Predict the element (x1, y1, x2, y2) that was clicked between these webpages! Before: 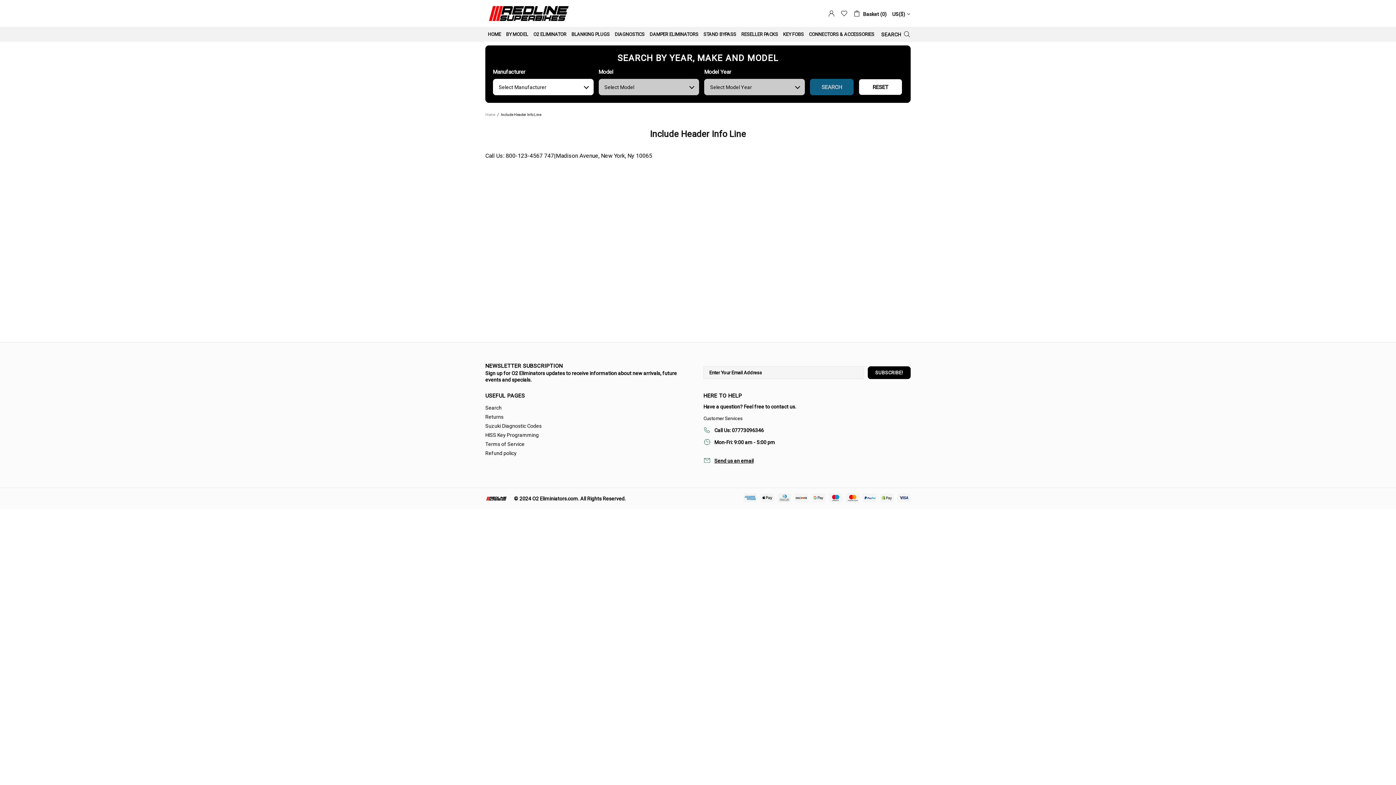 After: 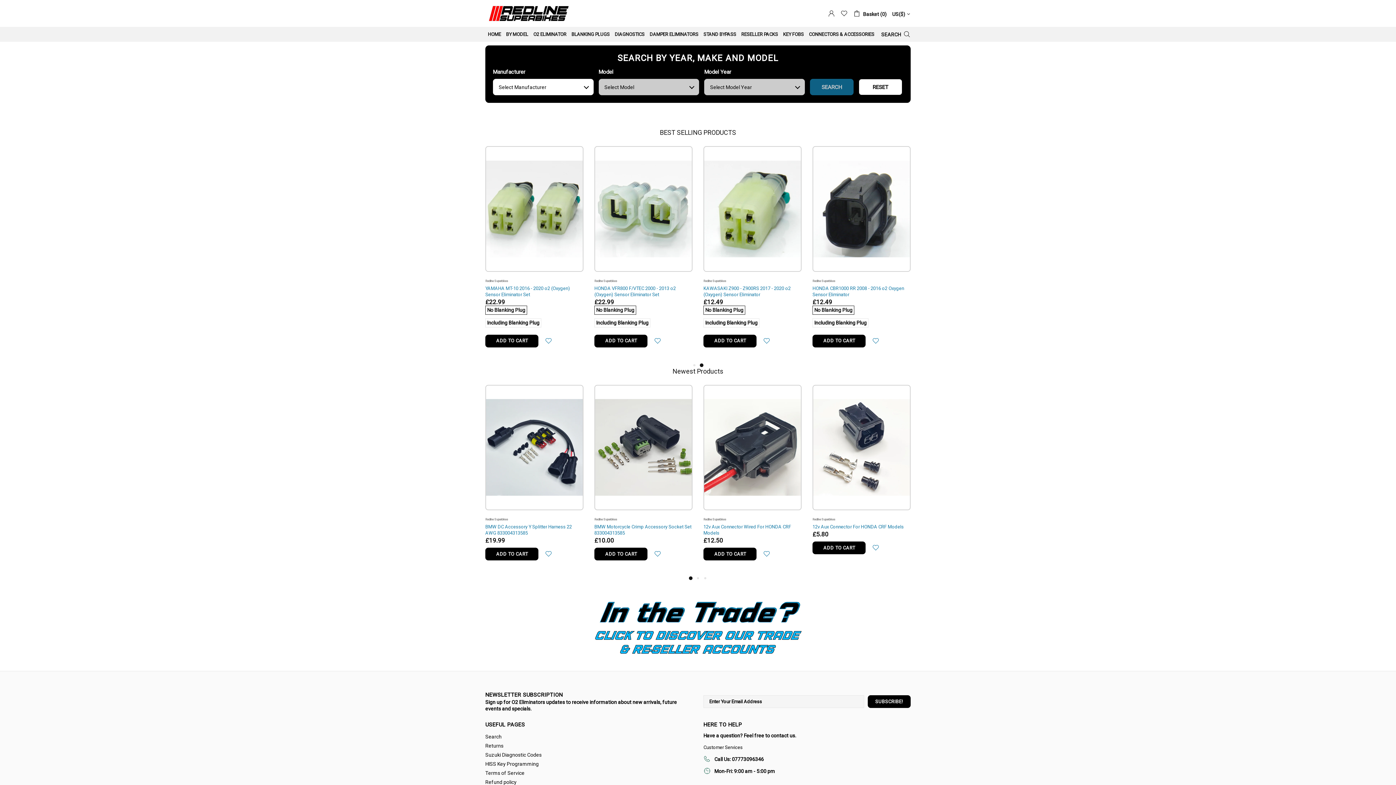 Action: label: O2 Eliminators.com bbox: (485, 495, 508, 502)